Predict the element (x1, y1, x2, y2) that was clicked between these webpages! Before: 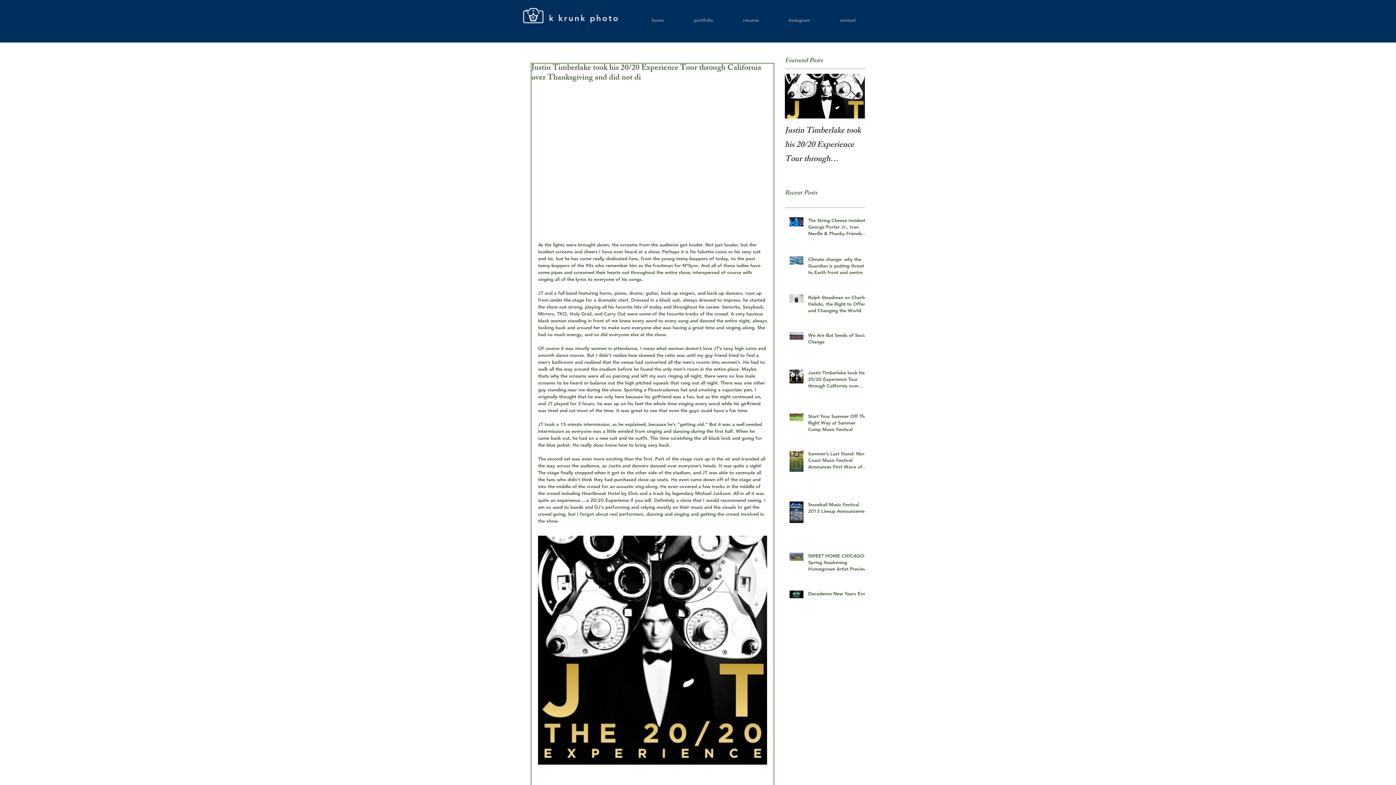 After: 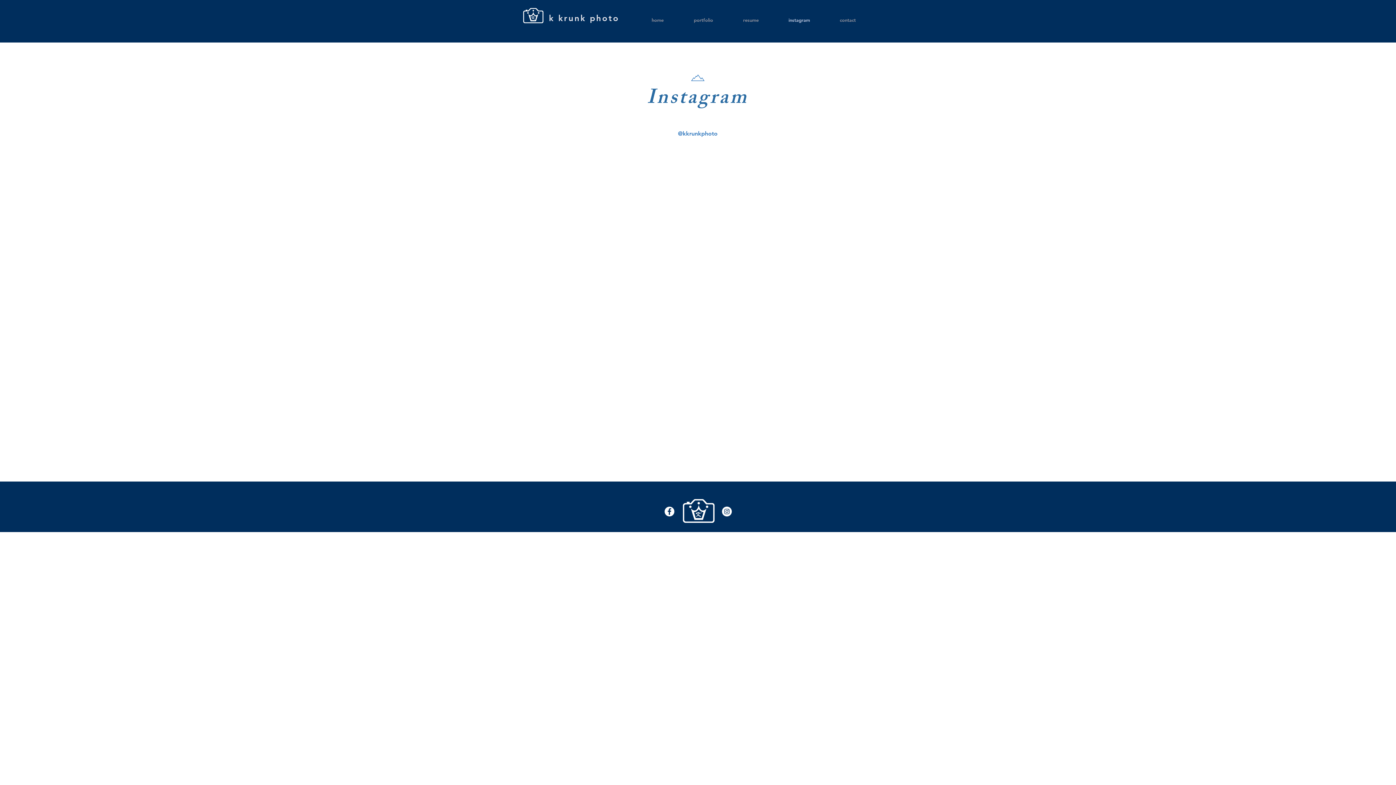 Action: bbox: (773, 10, 825, 29) label: instagram